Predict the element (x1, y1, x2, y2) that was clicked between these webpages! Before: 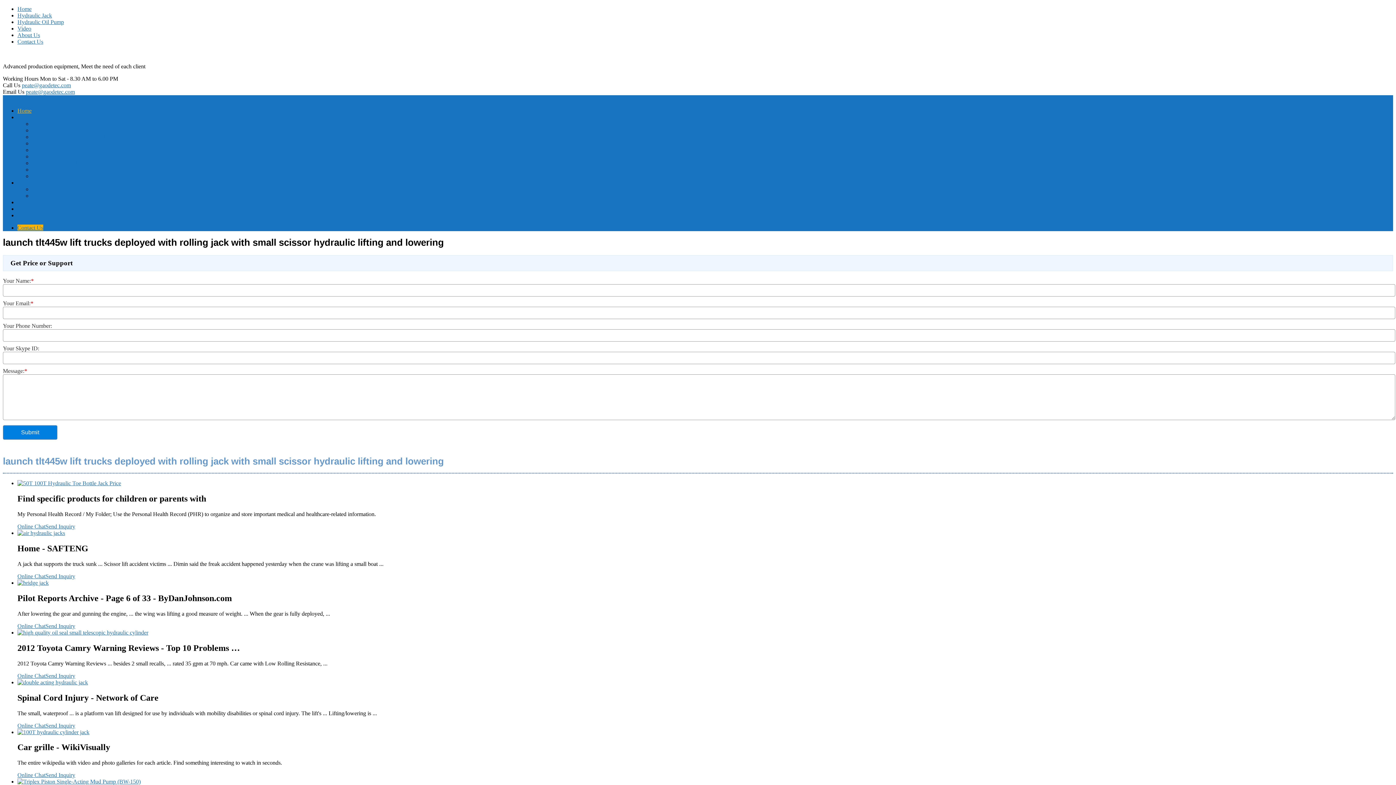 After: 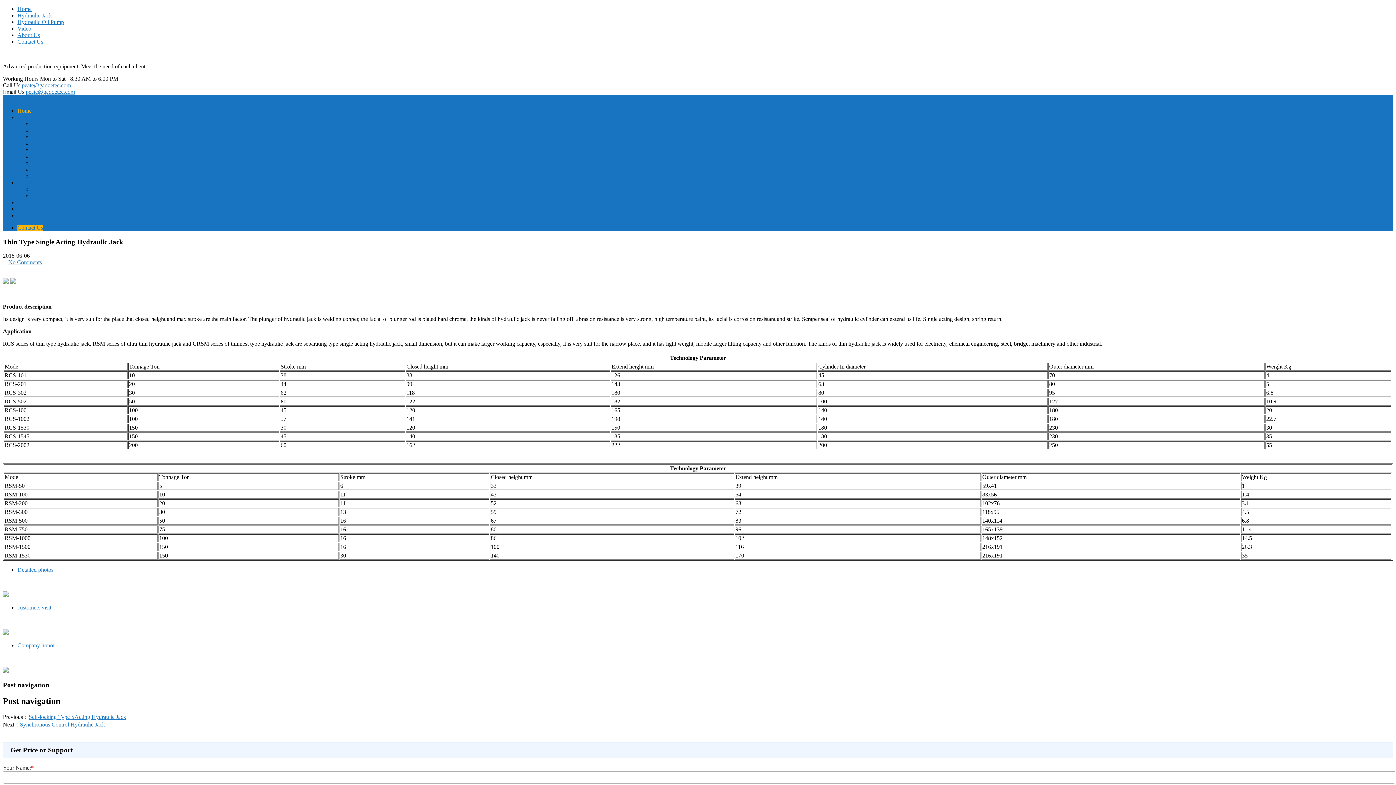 Action: label: Thin Type Single Acting Hydraulic Jack bbox: (32, 127, 124, 133)